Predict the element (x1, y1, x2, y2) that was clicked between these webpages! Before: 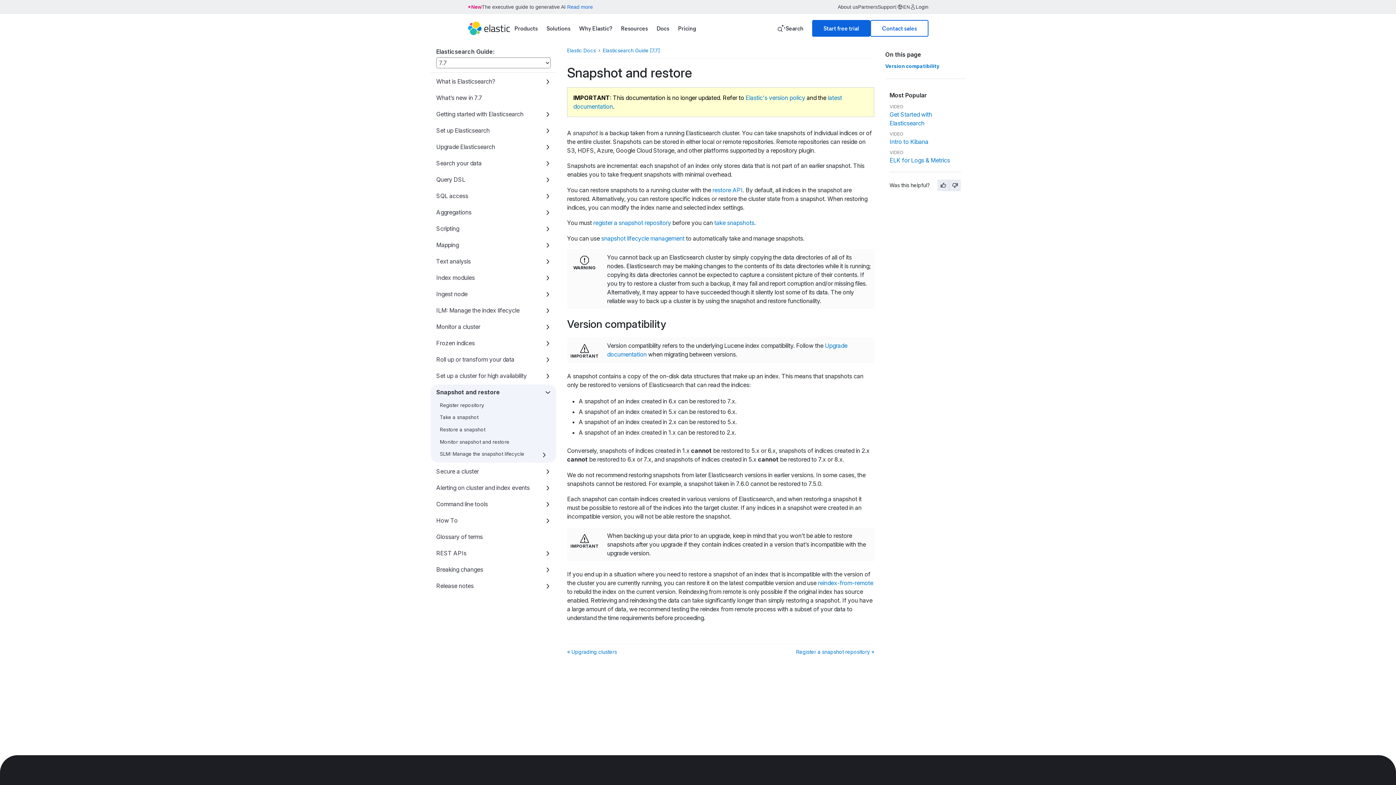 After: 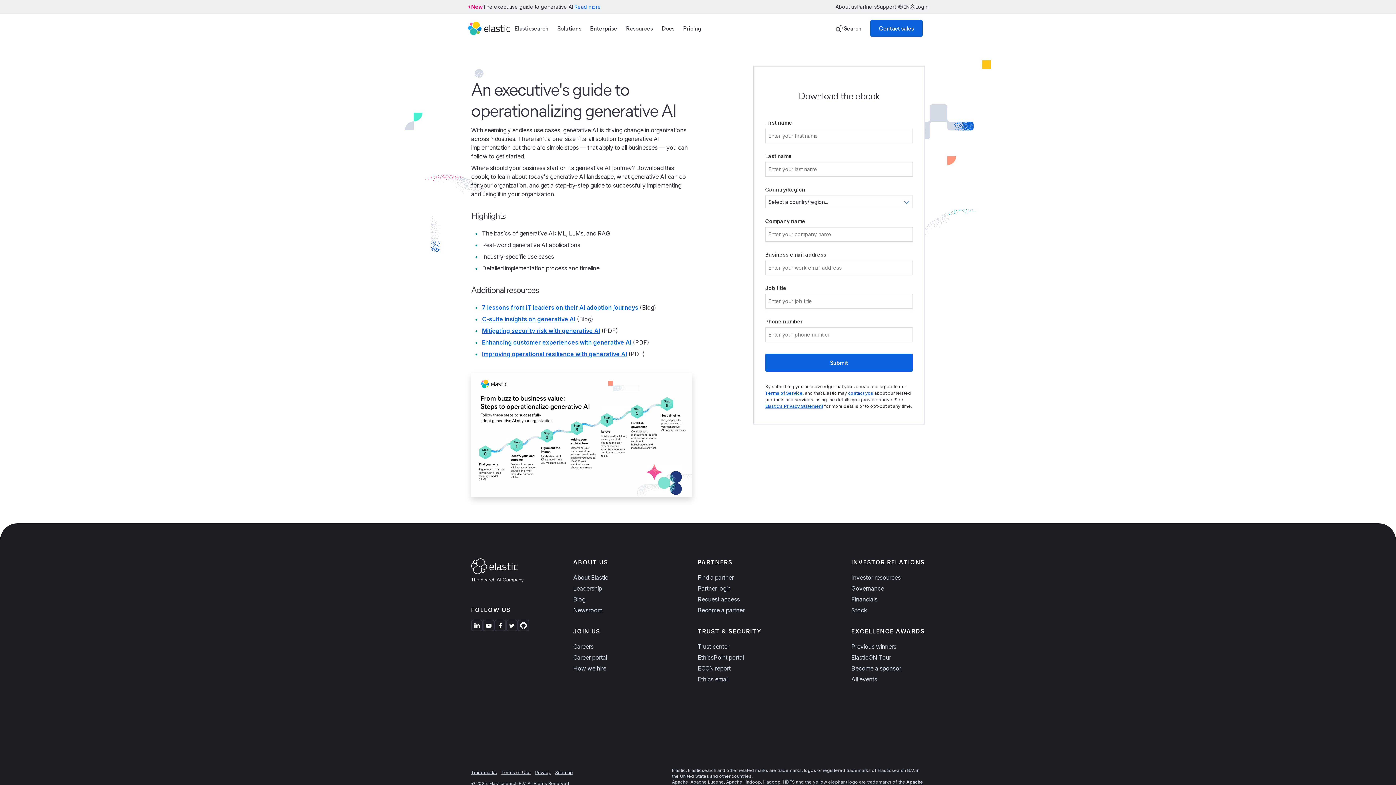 Action: bbox: (567, 1, 593, 12) label: Read more